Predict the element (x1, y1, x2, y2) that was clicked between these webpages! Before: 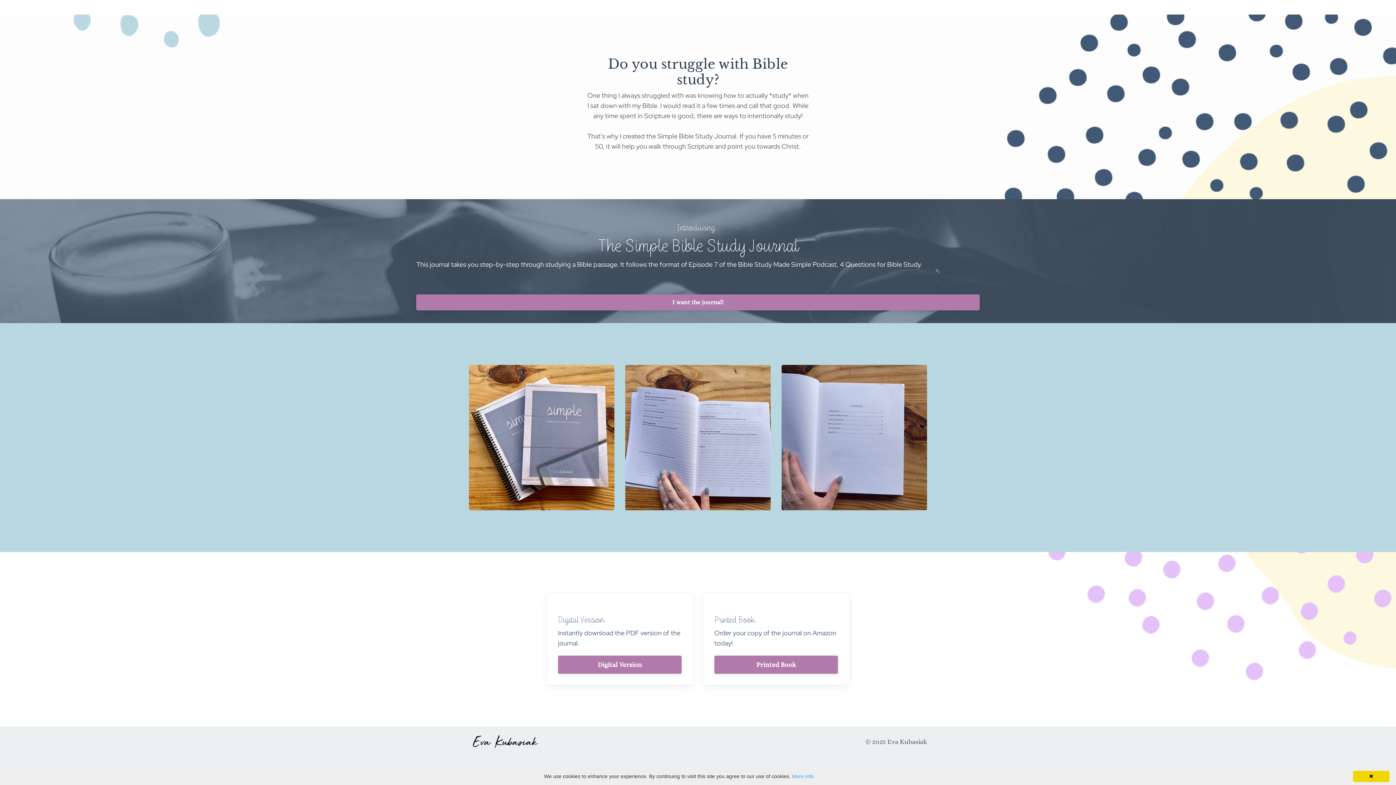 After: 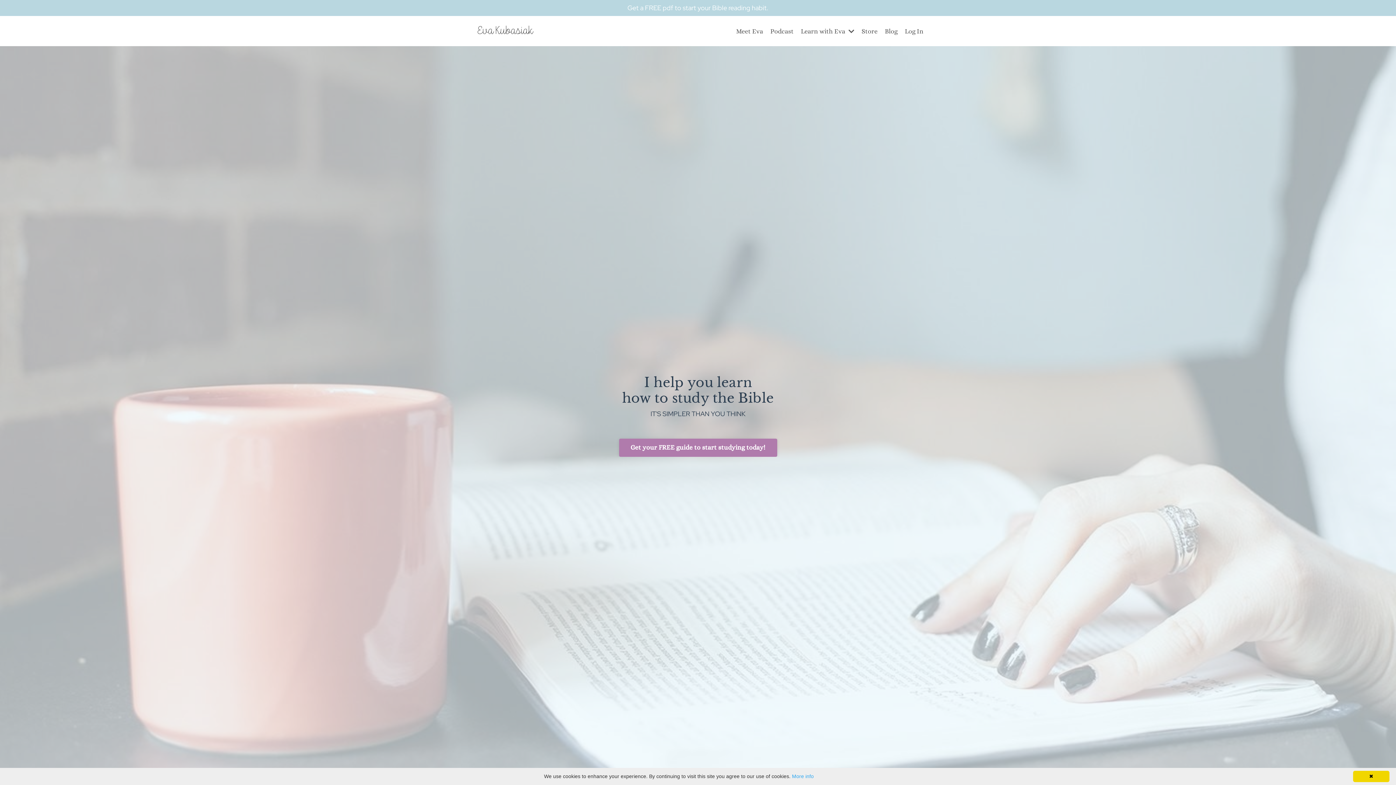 Action: bbox: (469, 734, 541, 750)